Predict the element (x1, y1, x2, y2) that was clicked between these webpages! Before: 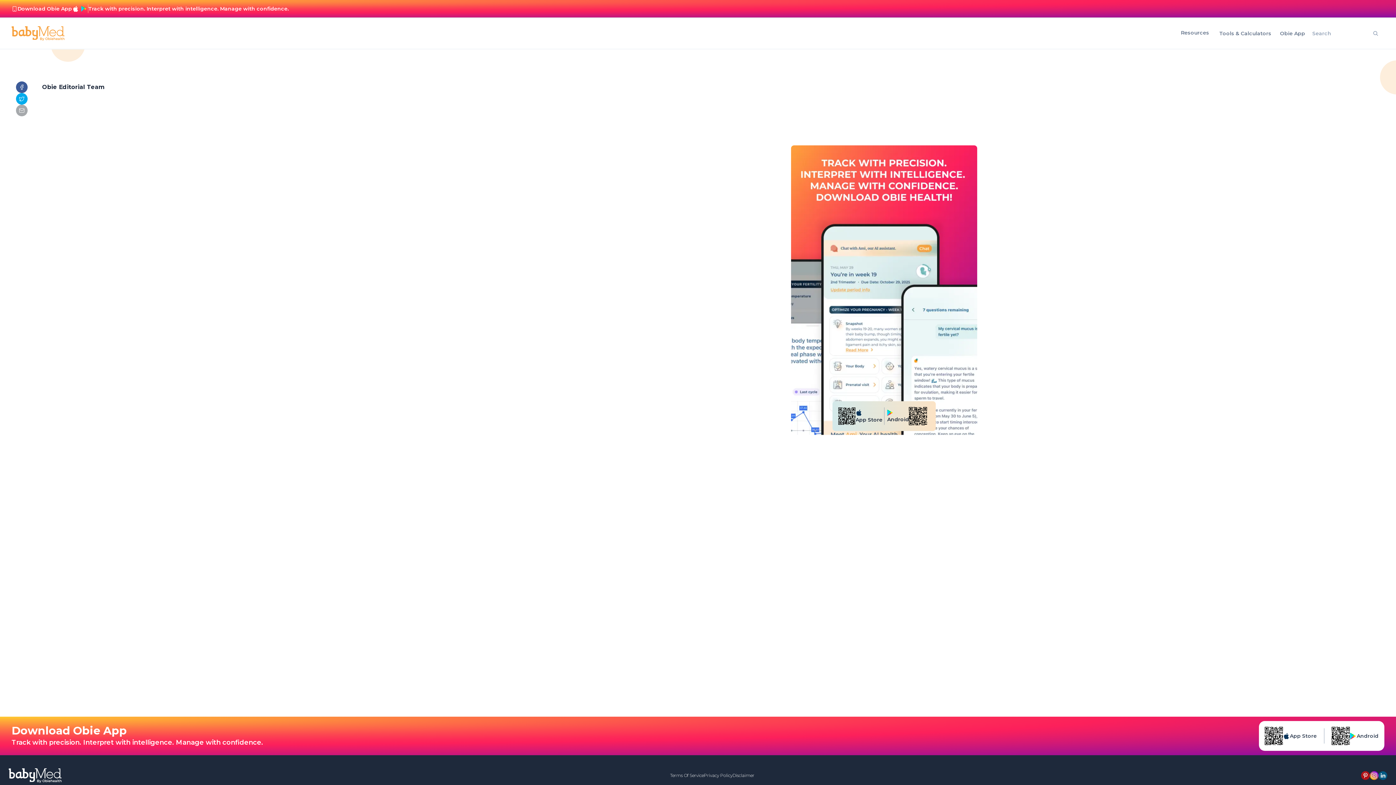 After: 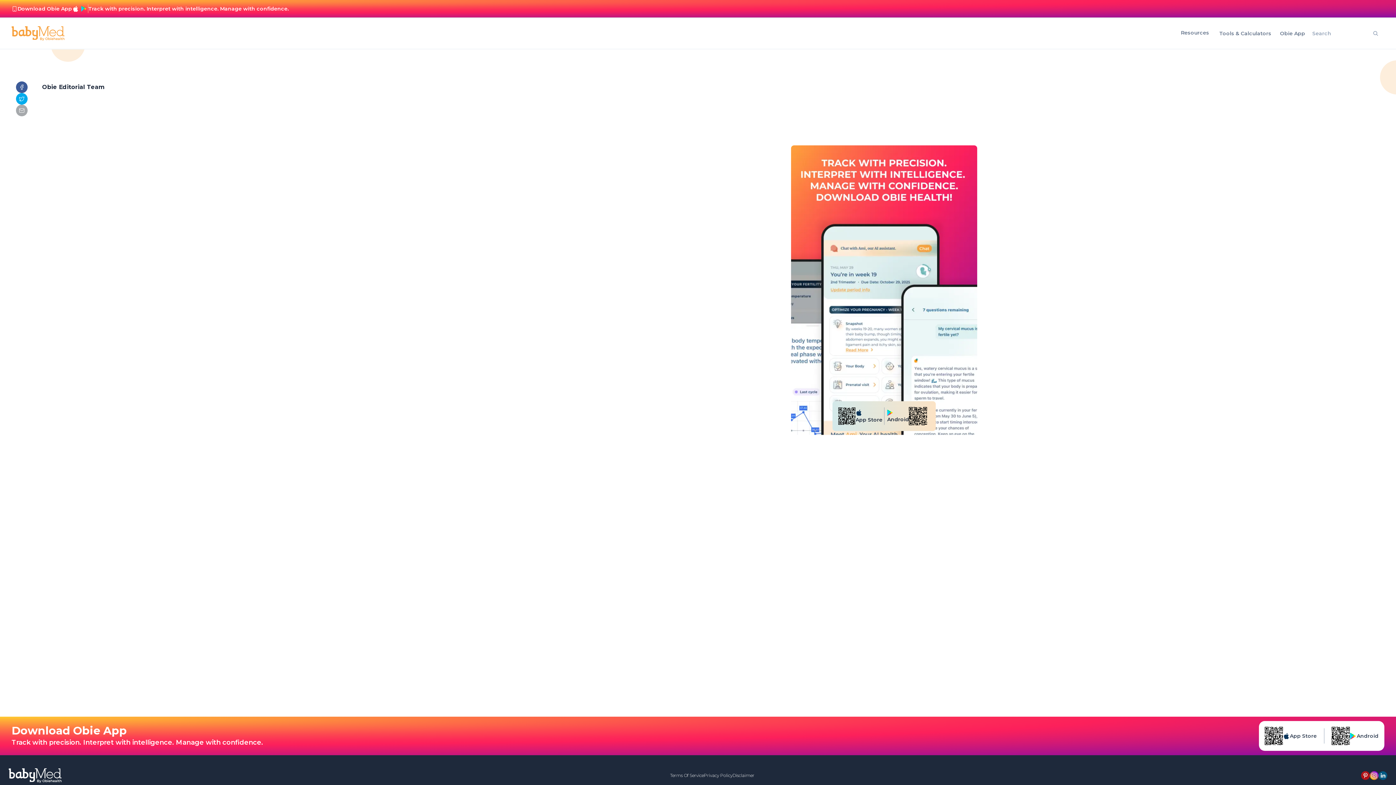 Action: bbox: (1361, 771, 1370, 780)